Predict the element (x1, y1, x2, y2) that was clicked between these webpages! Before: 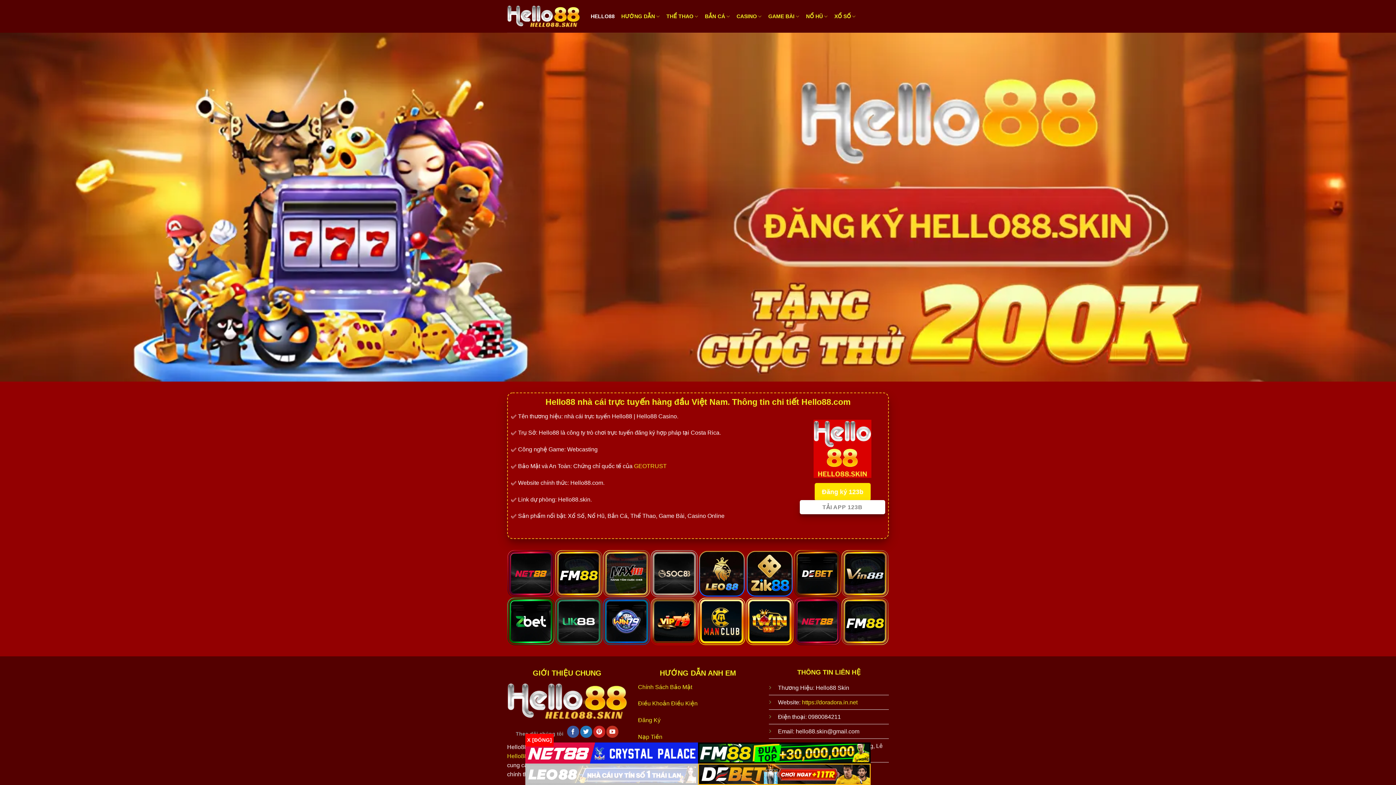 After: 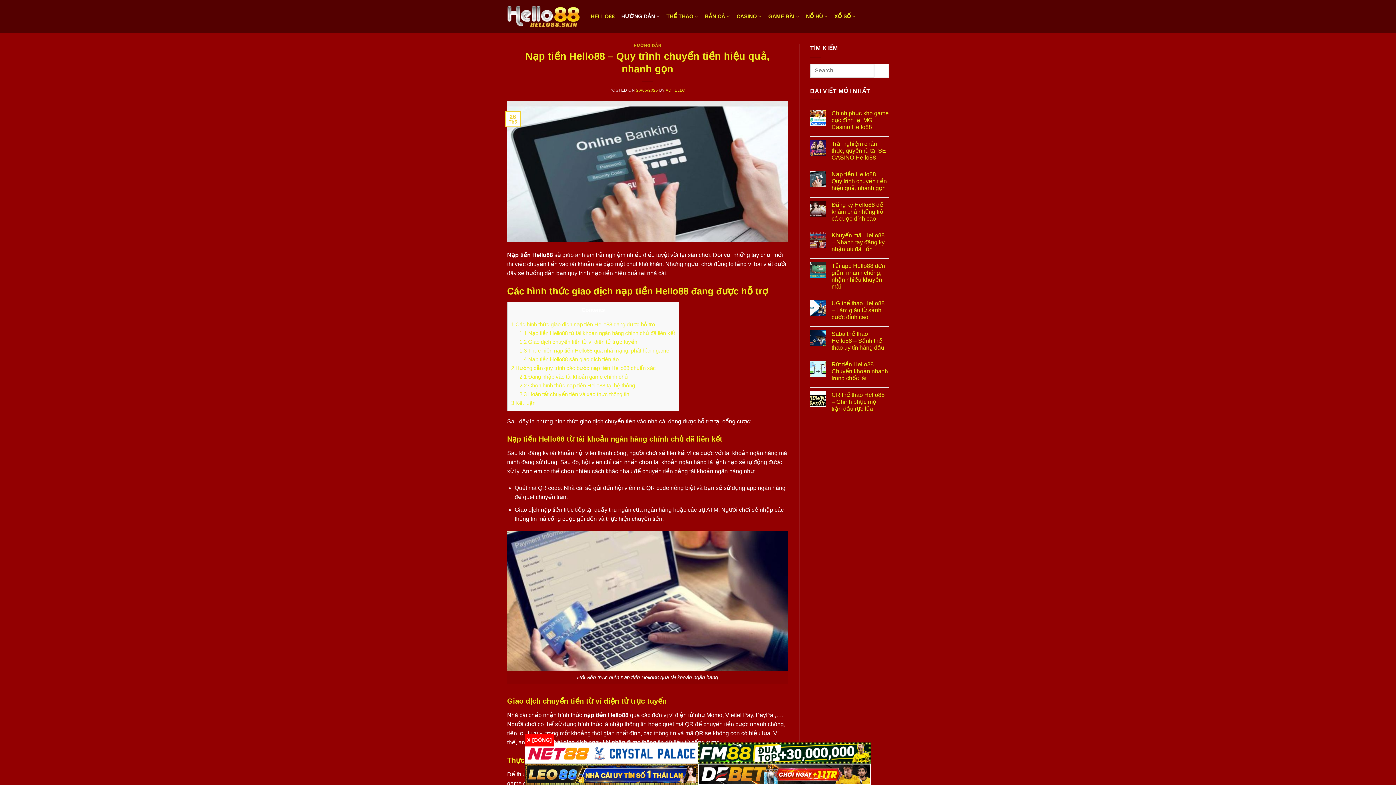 Action: bbox: (638, 734, 664, 740) label: Nạp Tiền 